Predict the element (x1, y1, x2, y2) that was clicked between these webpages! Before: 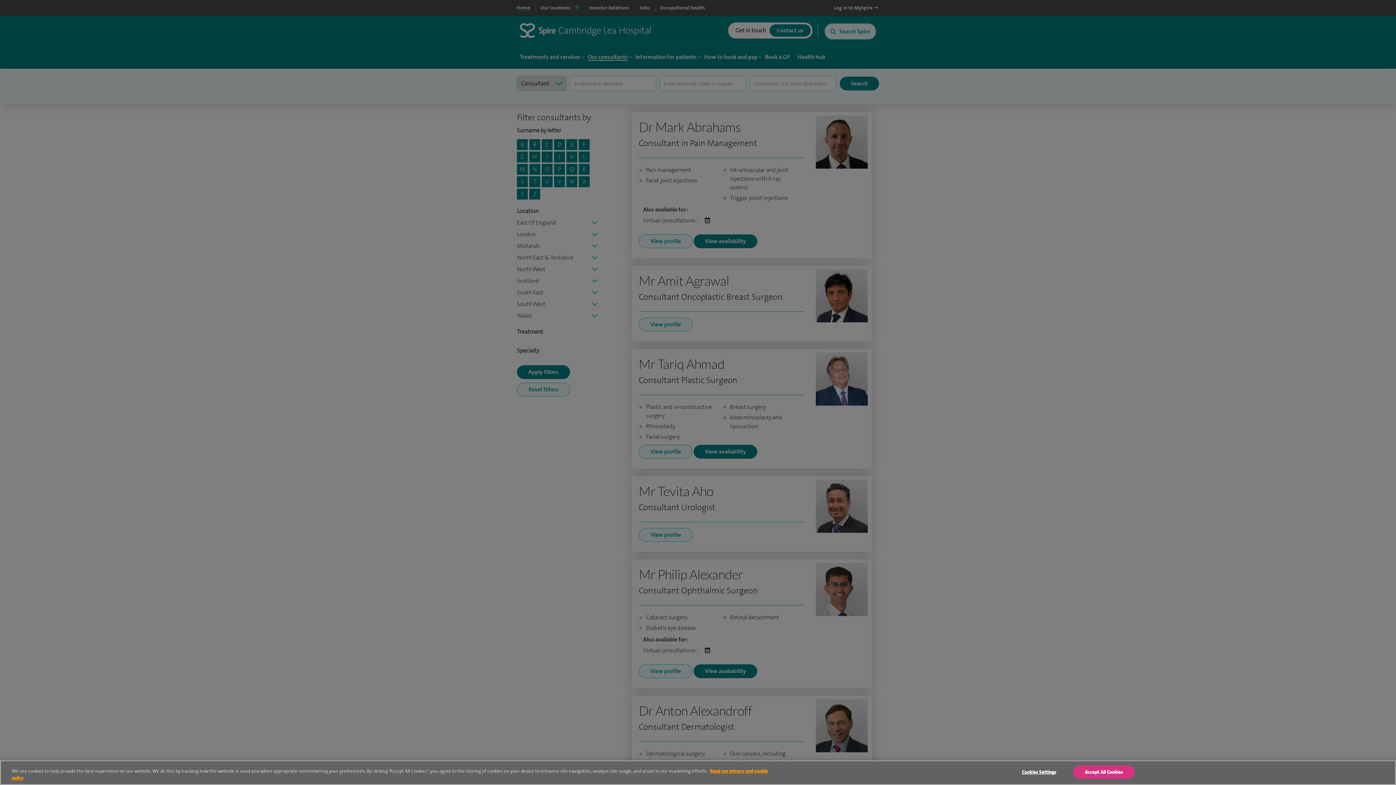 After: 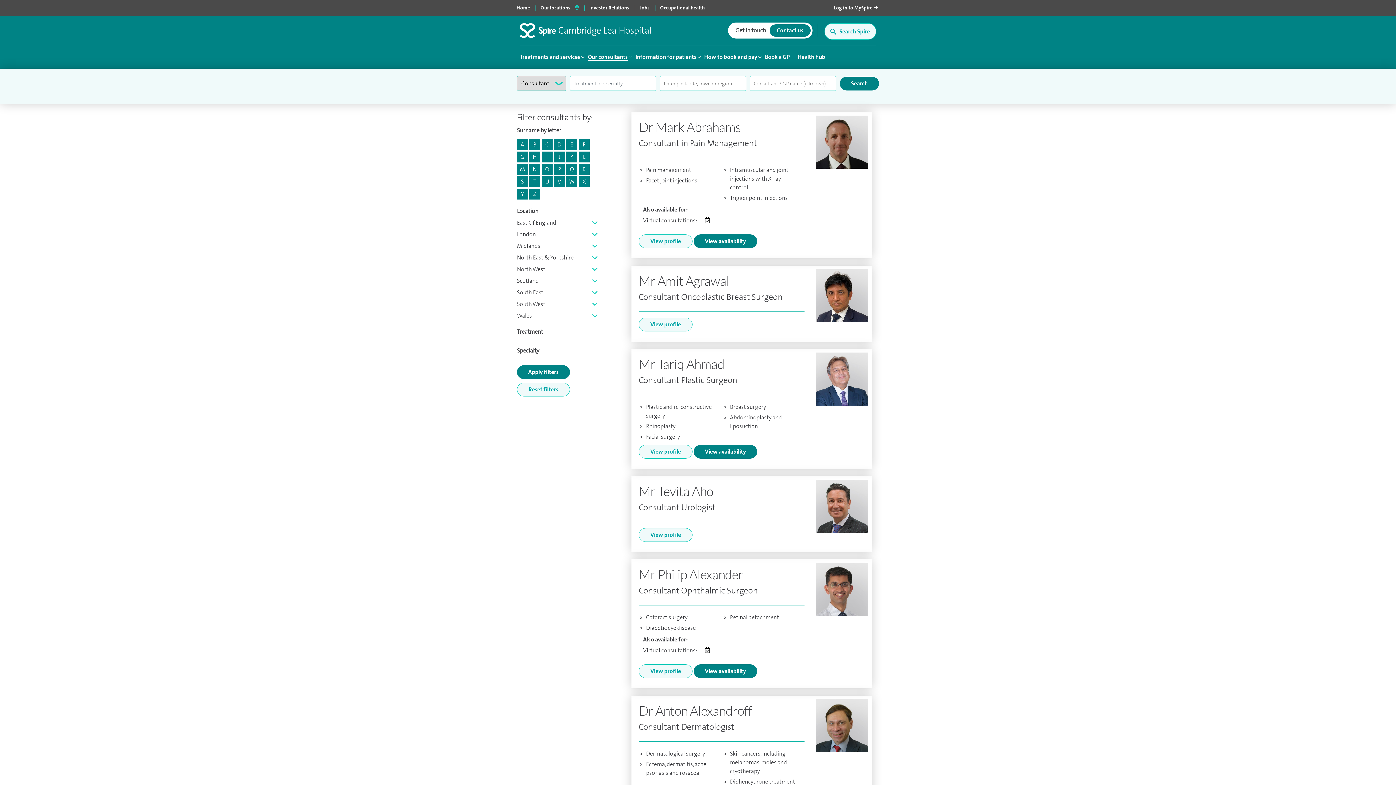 Action: bbox: (1073, 765, 1134, 779) label: Accept All Cookies